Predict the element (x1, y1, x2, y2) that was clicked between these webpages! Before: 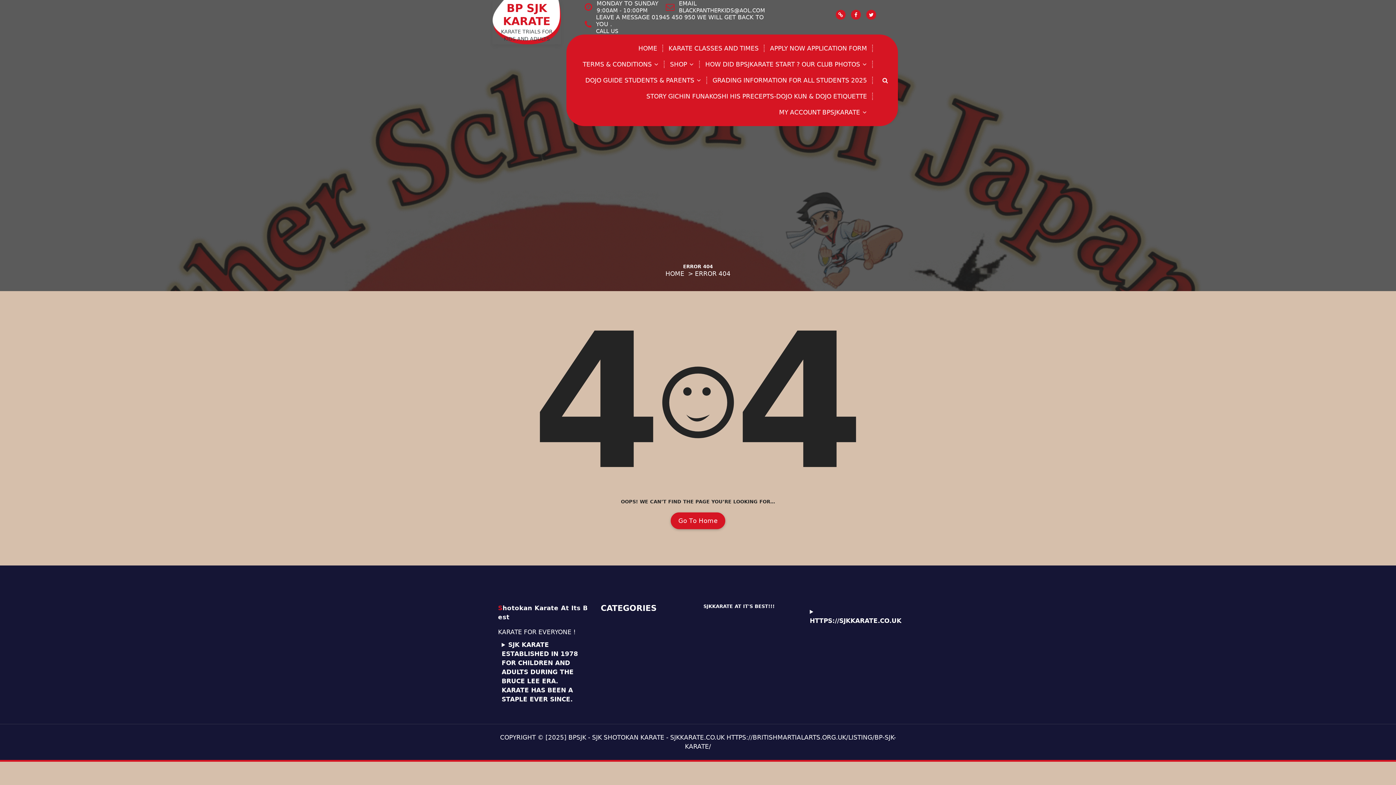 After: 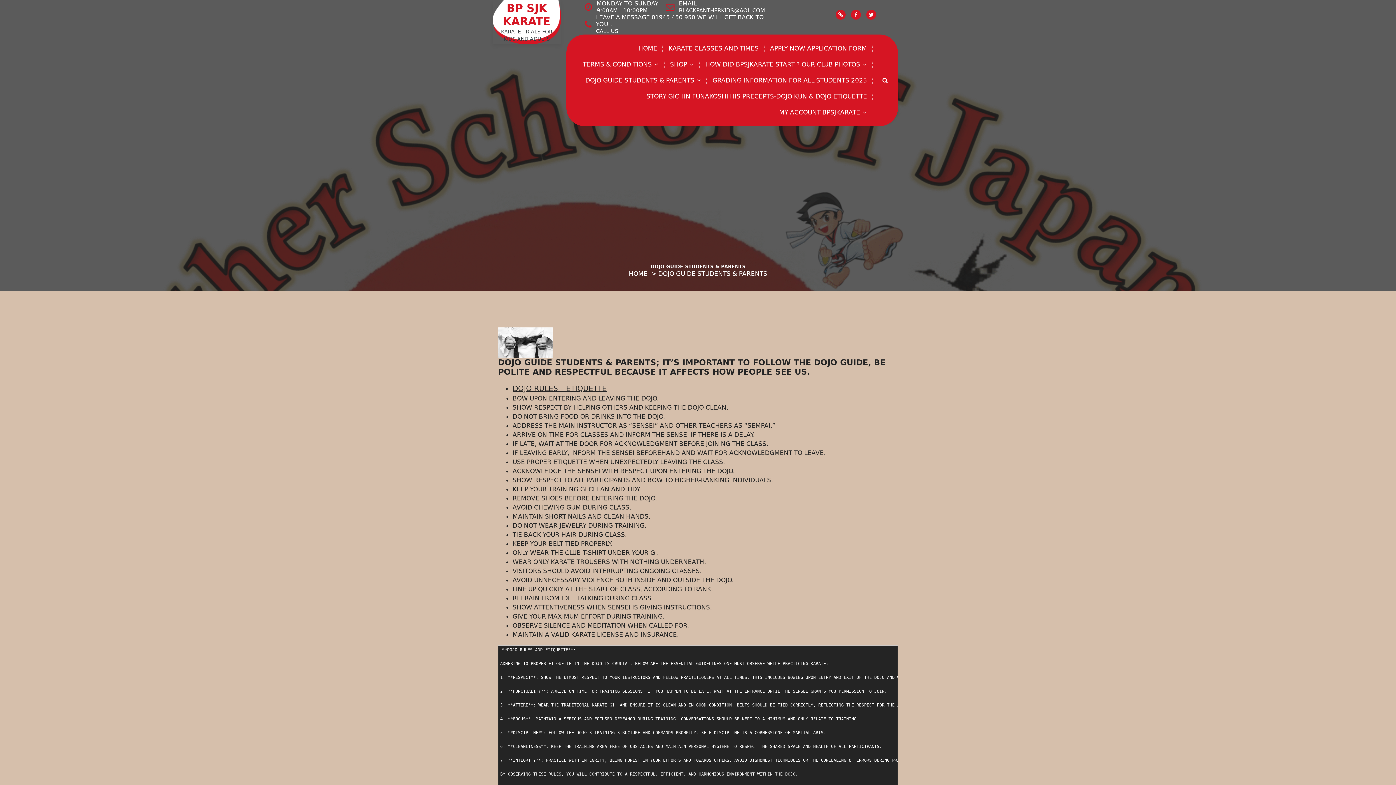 Action: label: DOJO GUIDE STUDENTS & PARENTS bbox: (579, 72, 707, 88)